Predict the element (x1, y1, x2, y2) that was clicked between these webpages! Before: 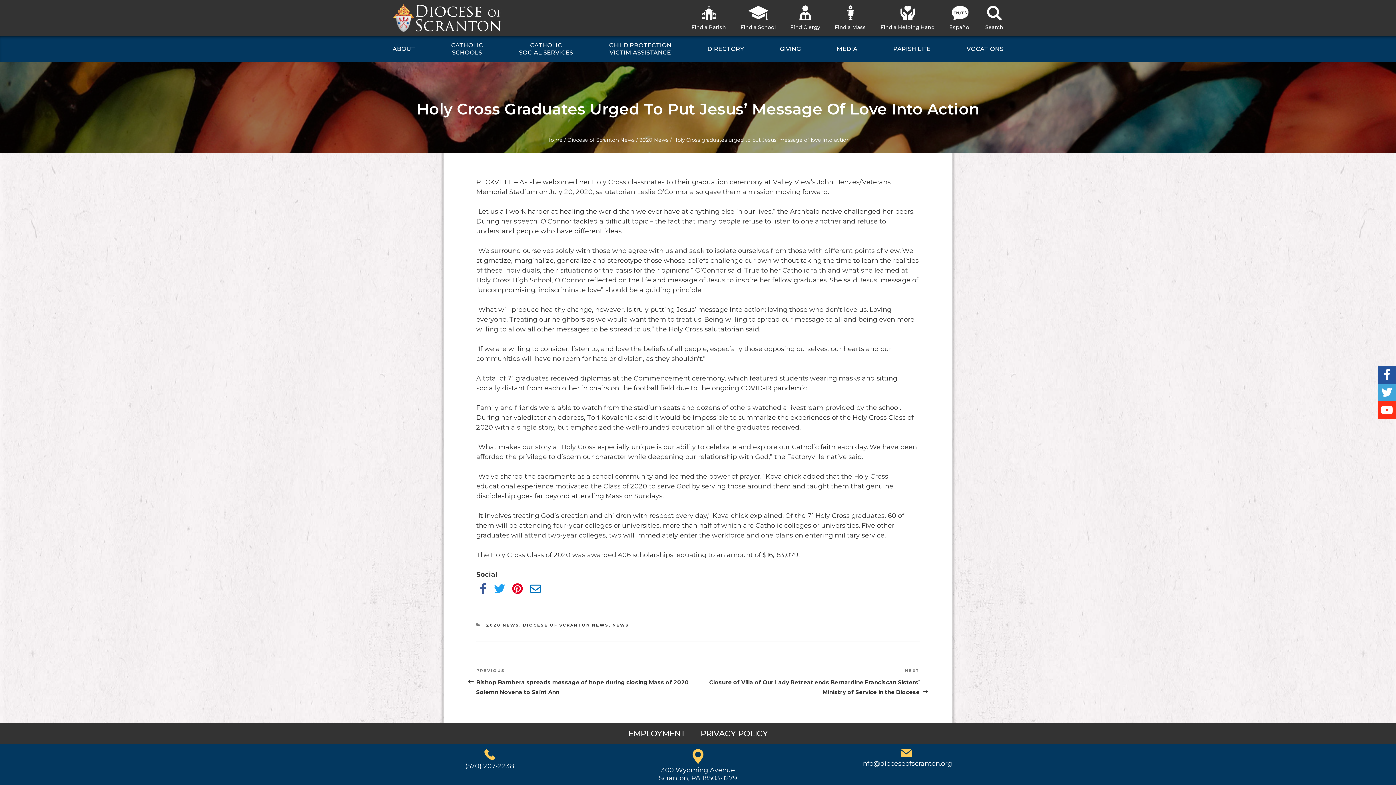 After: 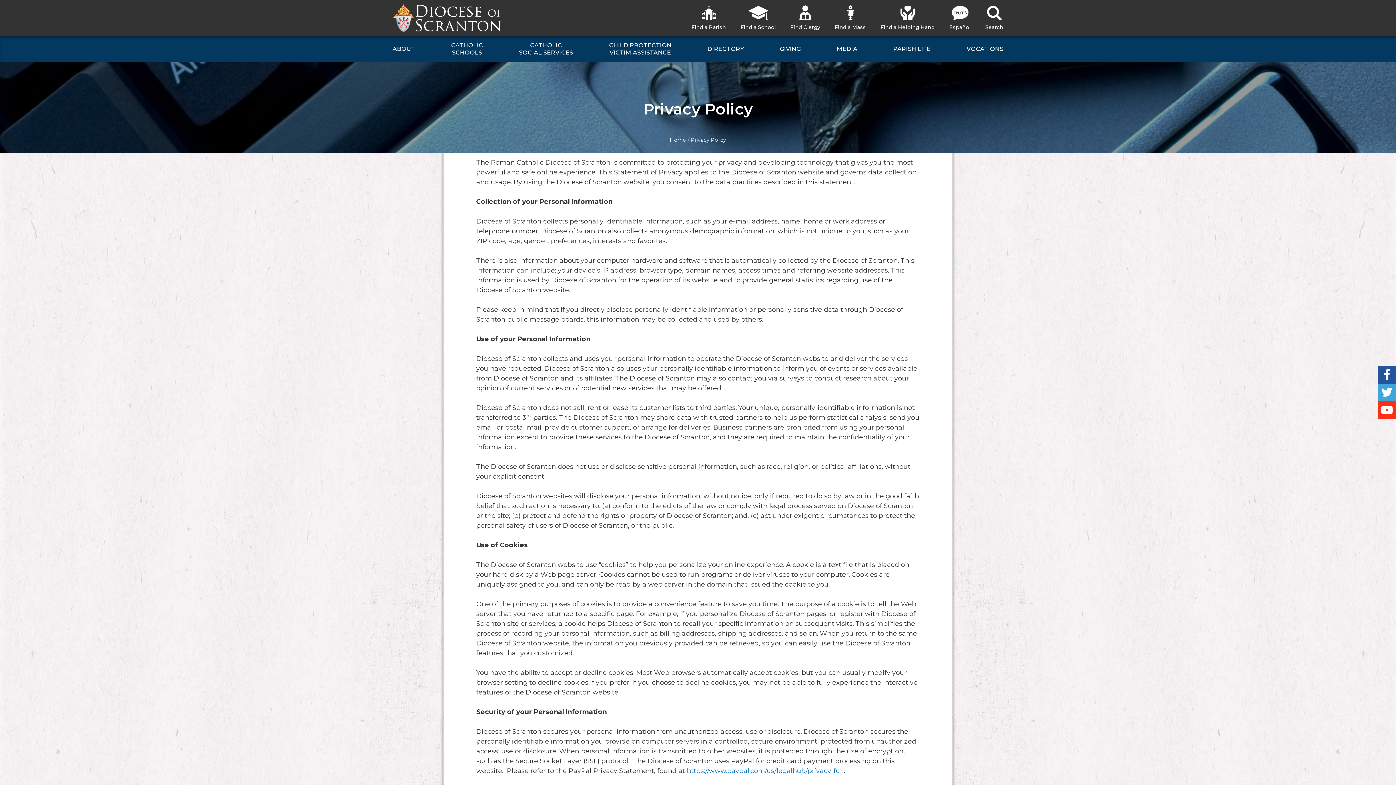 Action: bbox: (693, 723, 775, 744) label: PRIVACY POLICY